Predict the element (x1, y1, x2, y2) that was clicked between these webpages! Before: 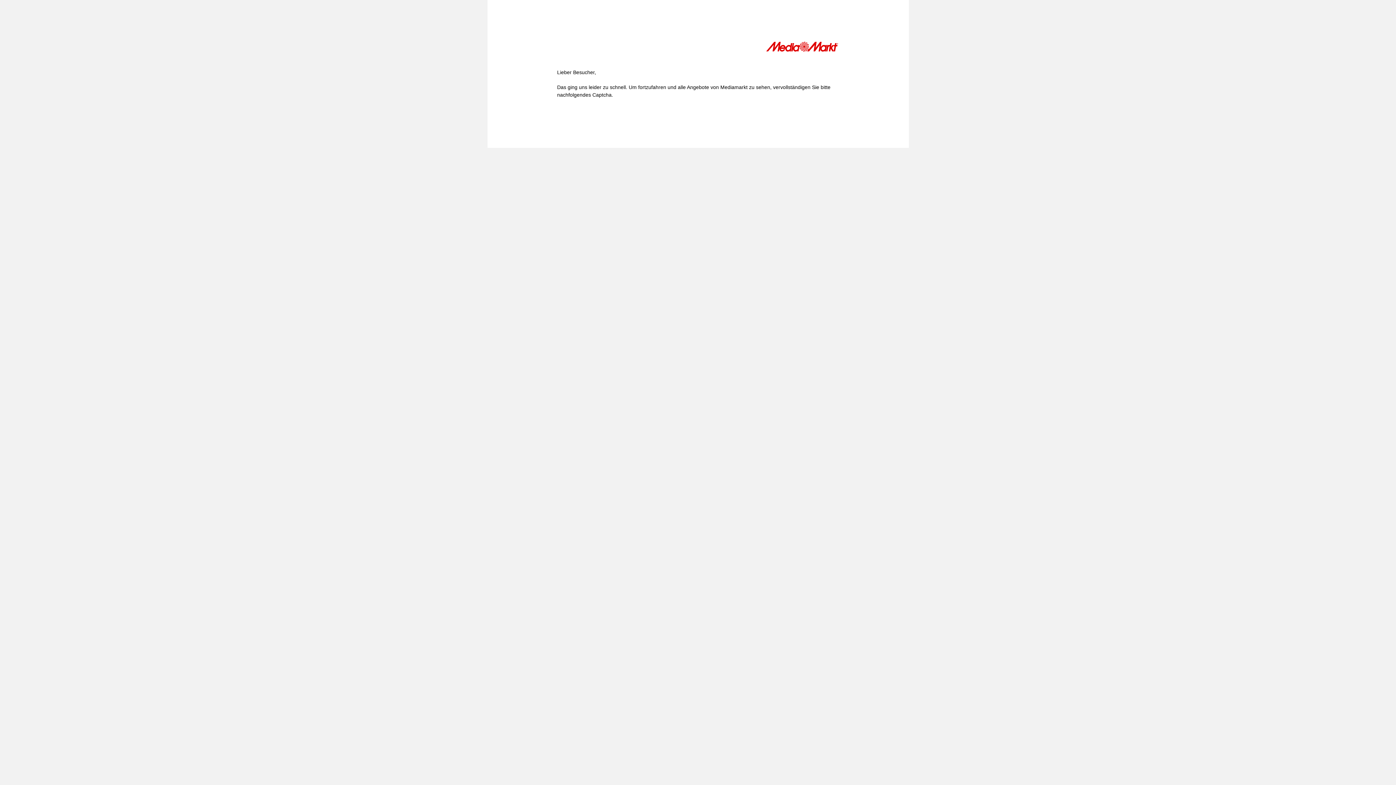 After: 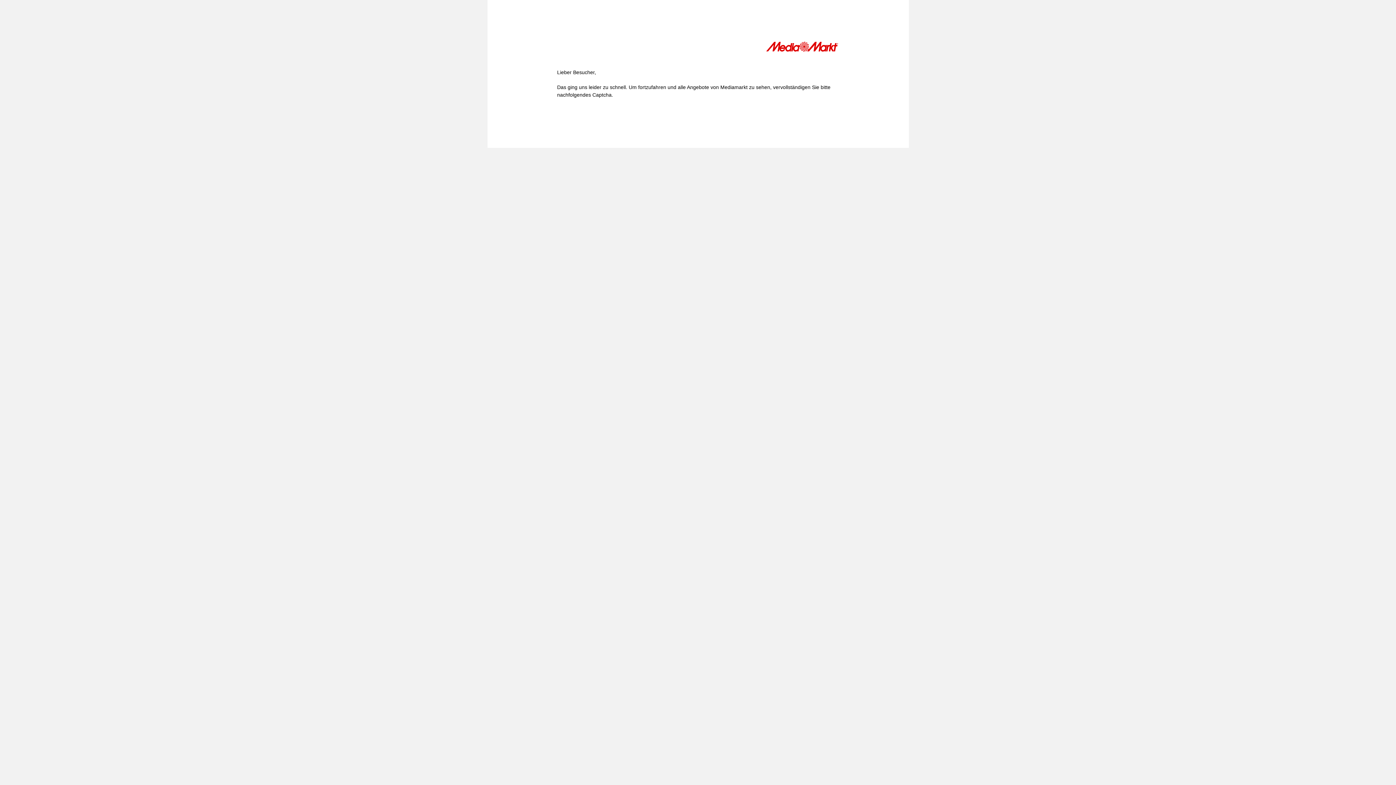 Action: bbox: (766, 41, 839, 54)